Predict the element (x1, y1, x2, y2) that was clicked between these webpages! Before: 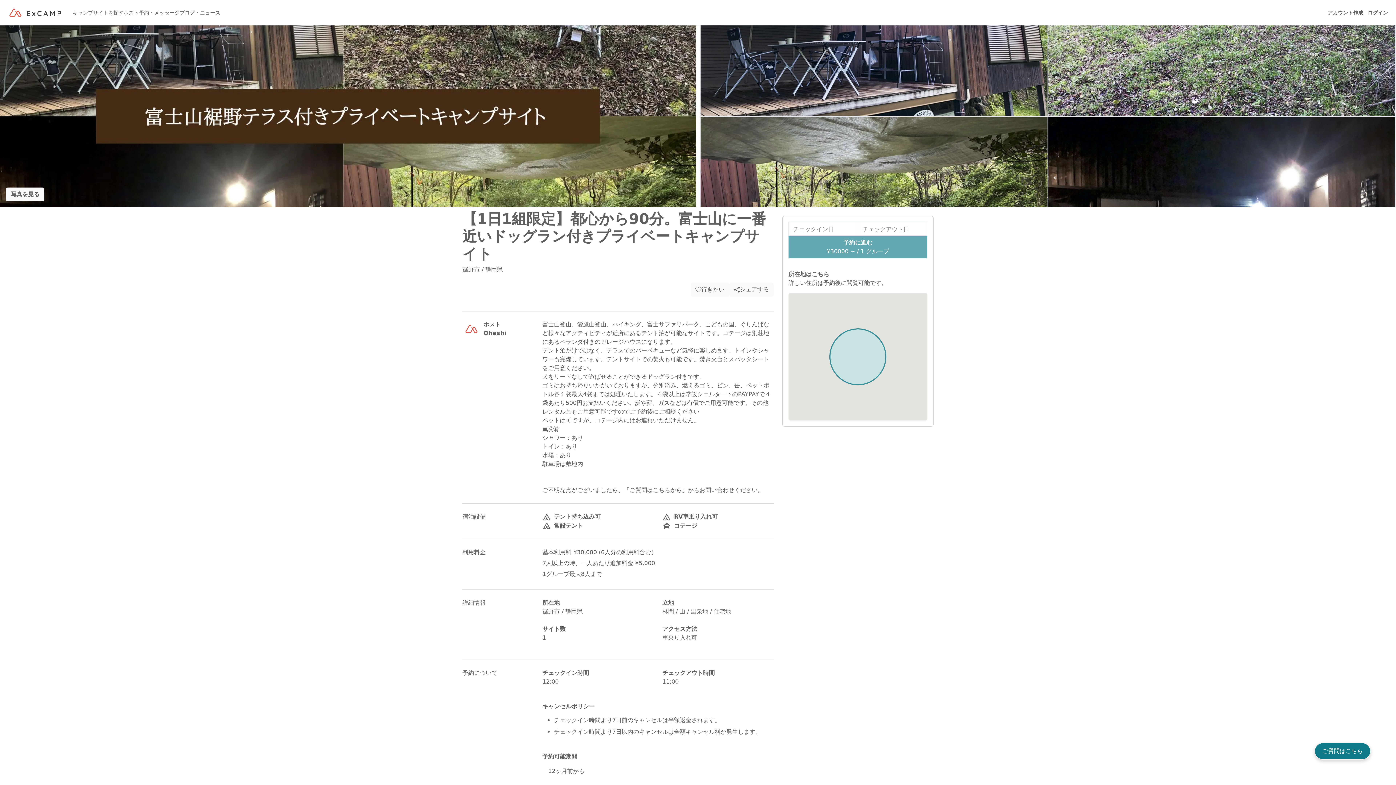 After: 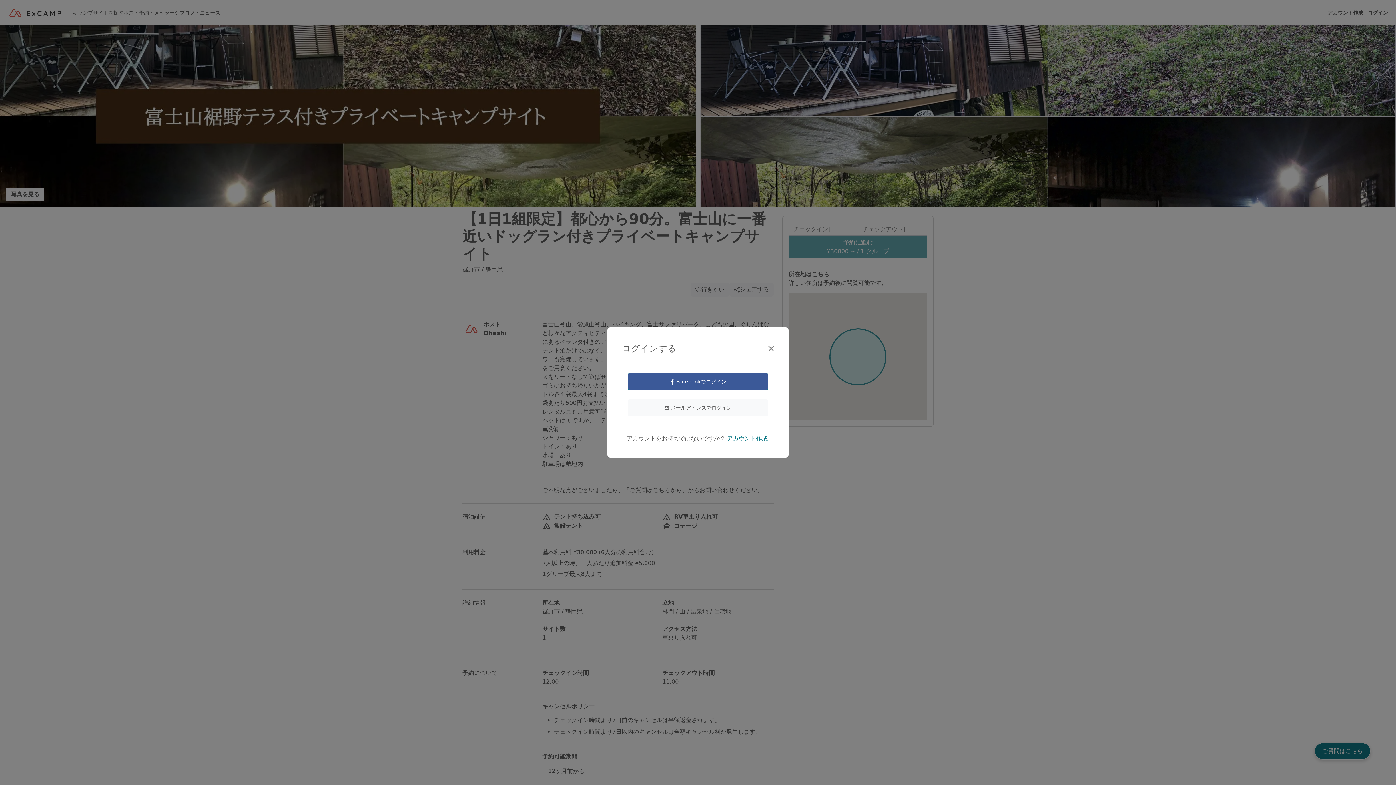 Action: label: ログイン bbox: (1365, 8, 1390, 16)